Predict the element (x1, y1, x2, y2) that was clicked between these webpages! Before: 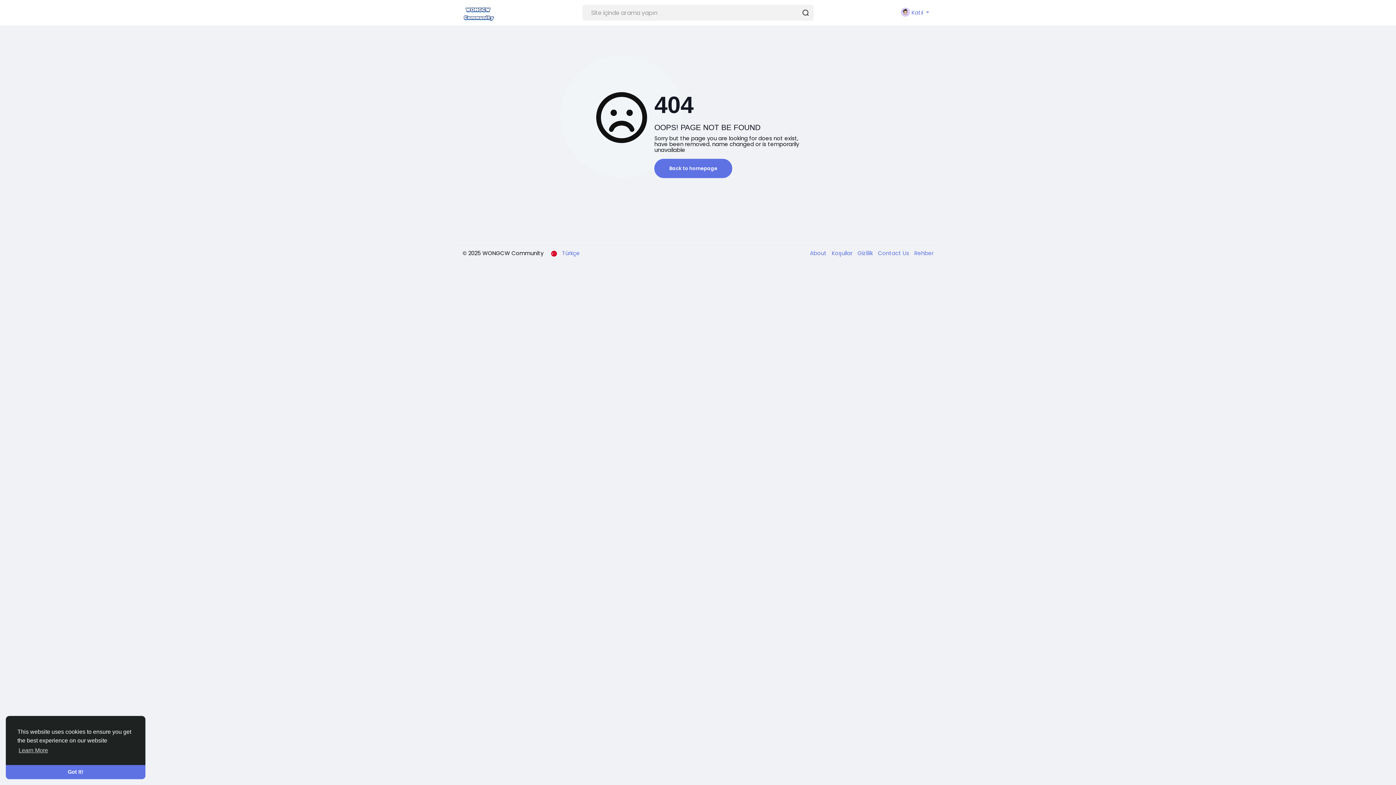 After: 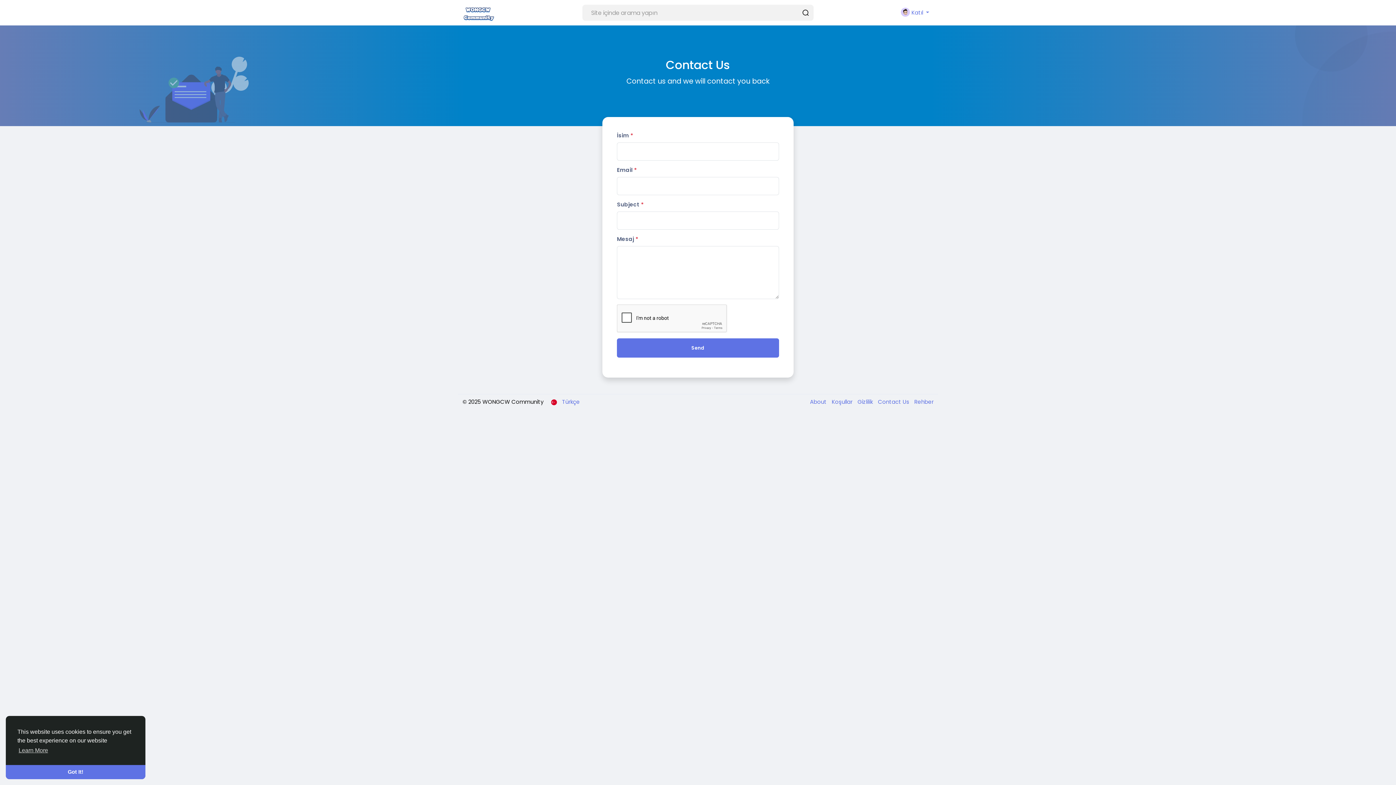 Action: bbox: (874, 249, 910, 257) label: Contact Us 